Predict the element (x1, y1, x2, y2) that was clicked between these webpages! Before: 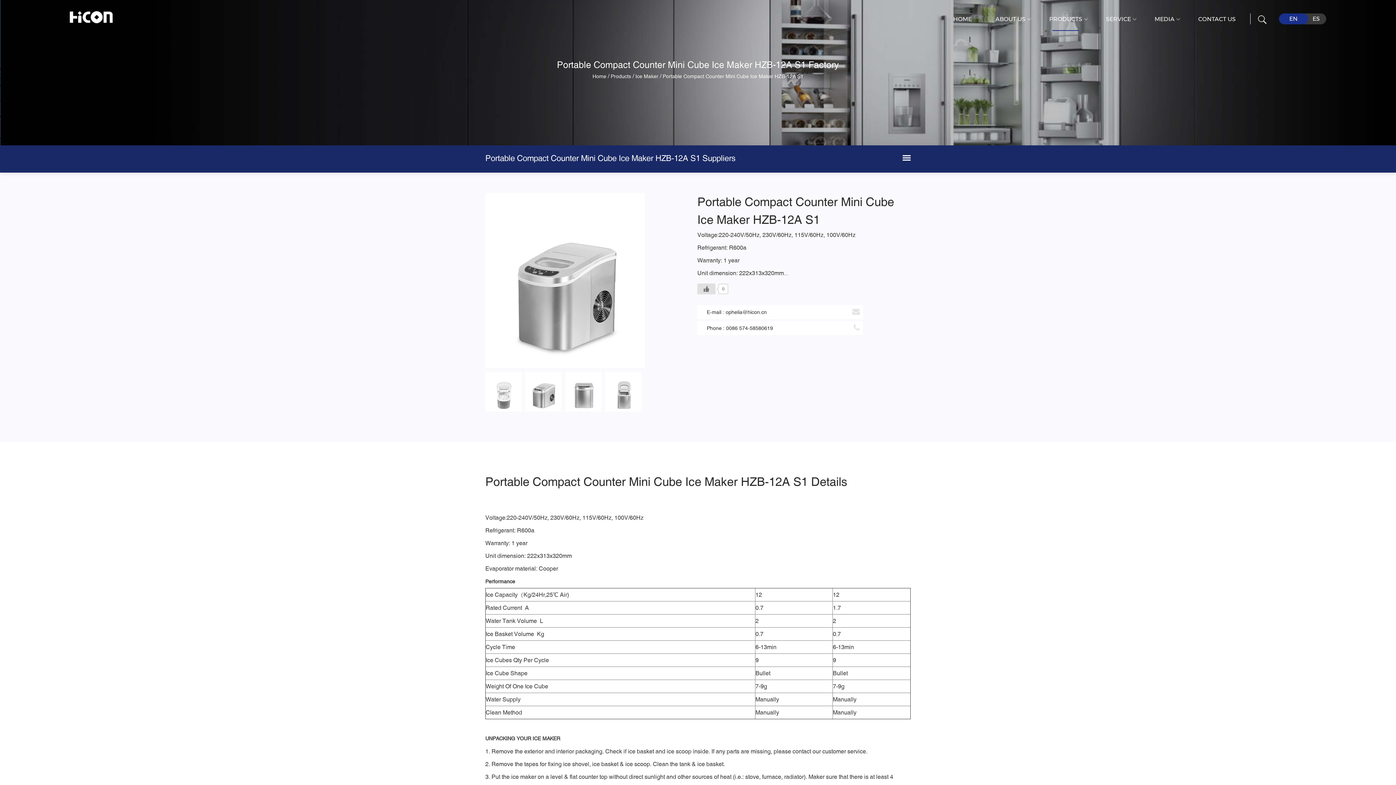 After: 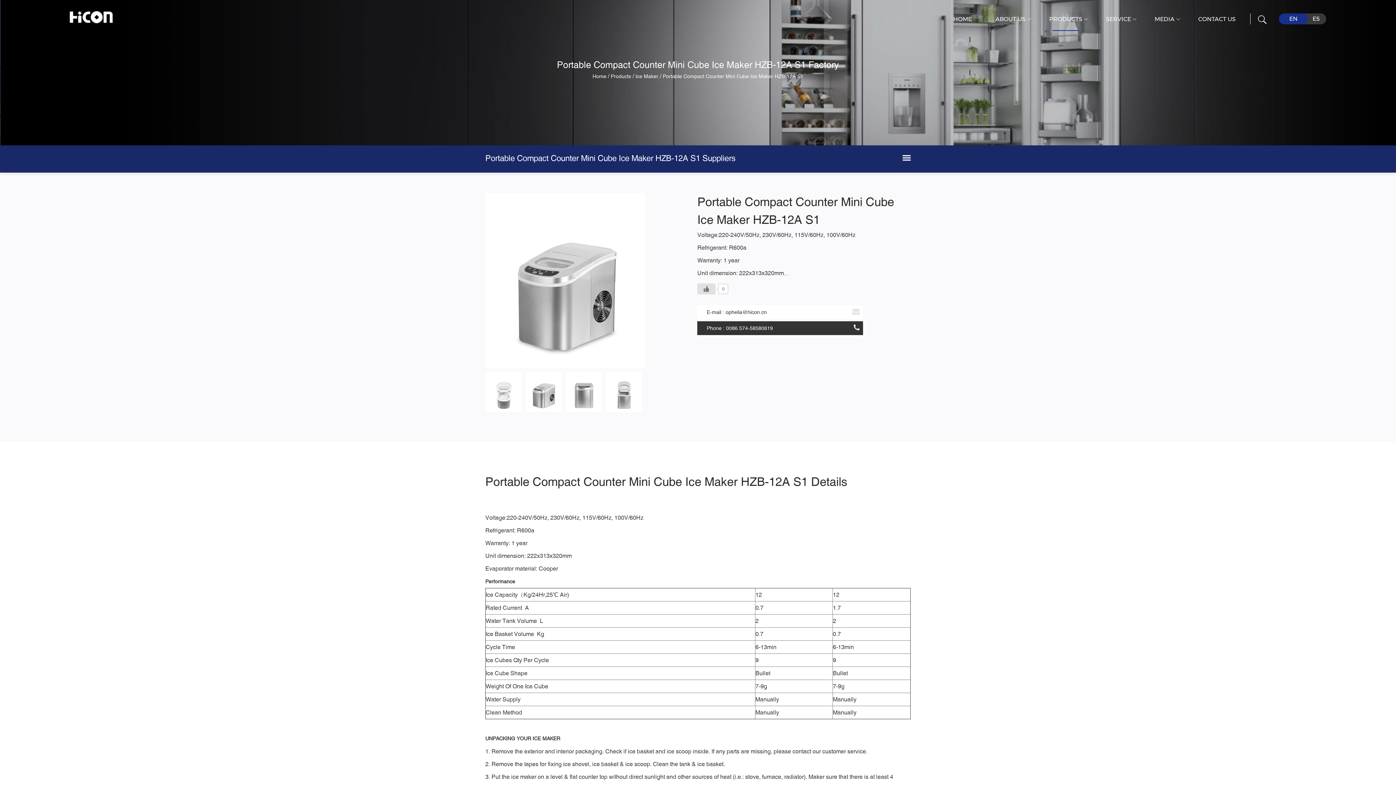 Action: bbox: (697, 321, 863, 335) label: Phone : 0086 574-58580619